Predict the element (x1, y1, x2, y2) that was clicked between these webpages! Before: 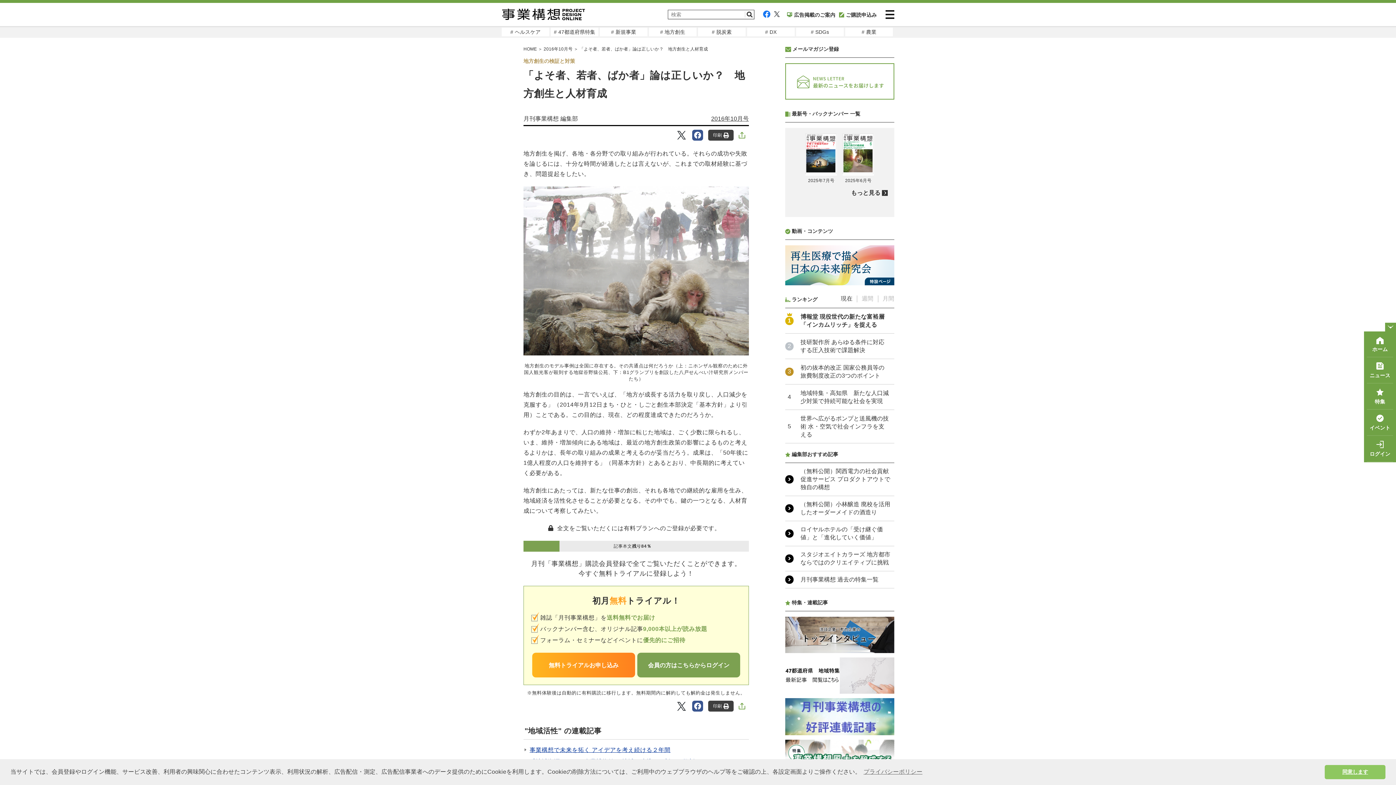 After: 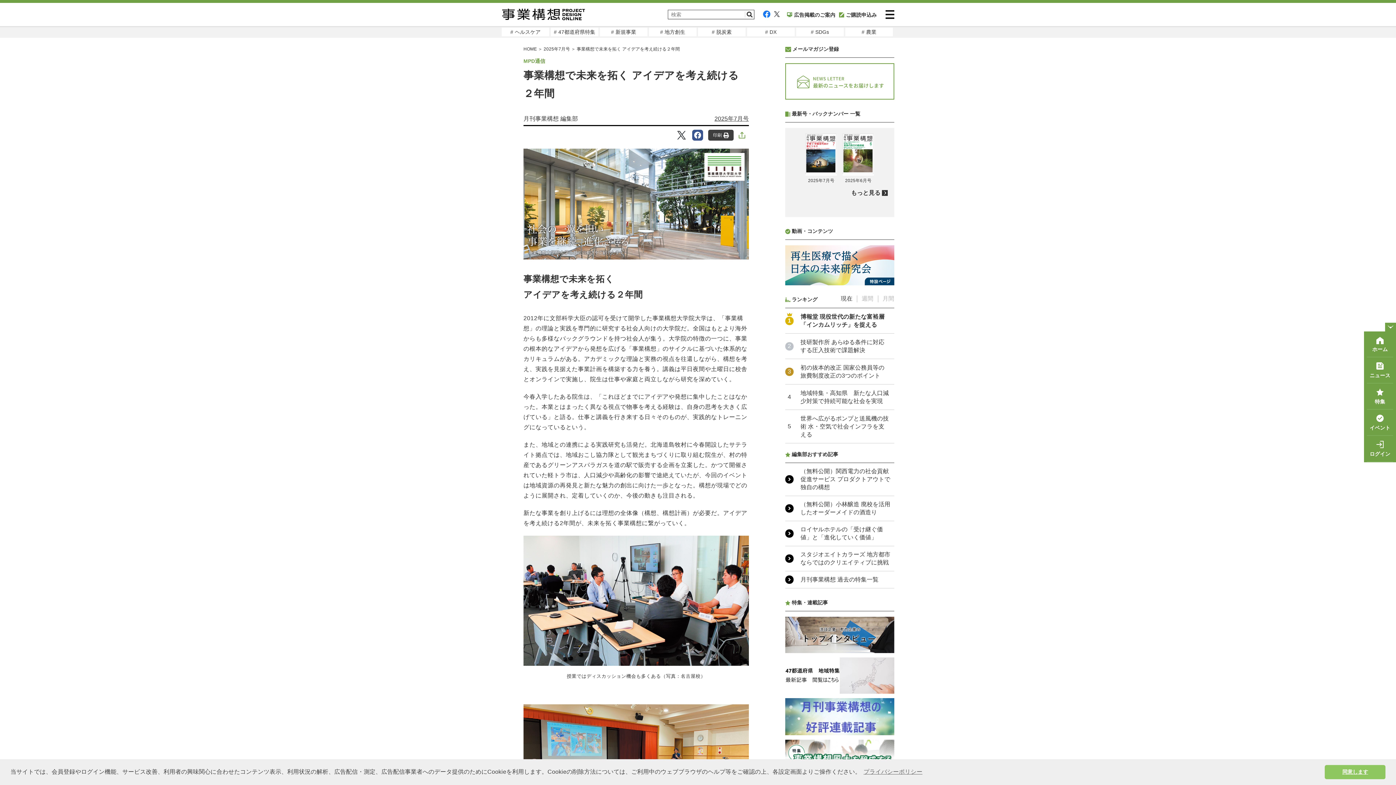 Action: bbox: (524, 746, 670, 754) label: 事業構想で未来を拓く アイデアを考え続ける２年間